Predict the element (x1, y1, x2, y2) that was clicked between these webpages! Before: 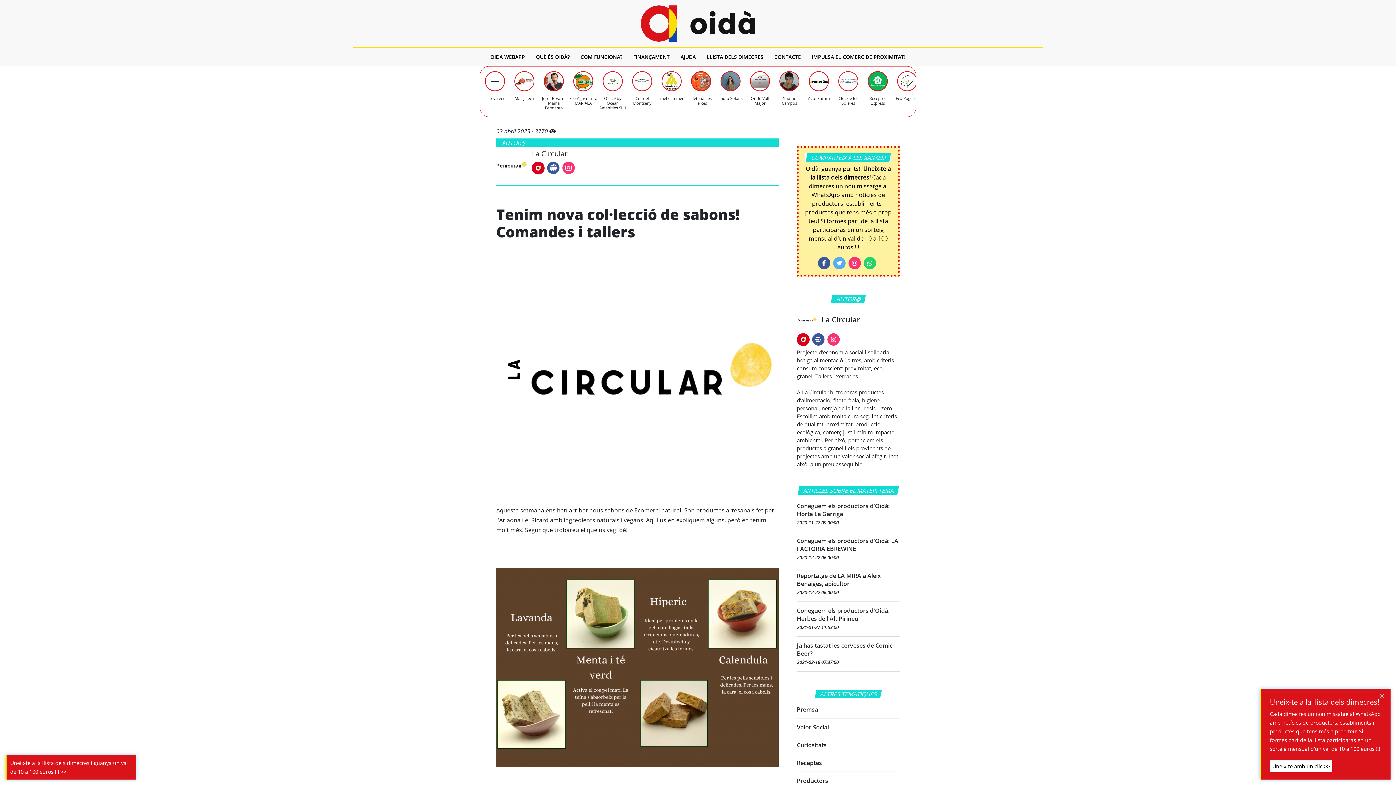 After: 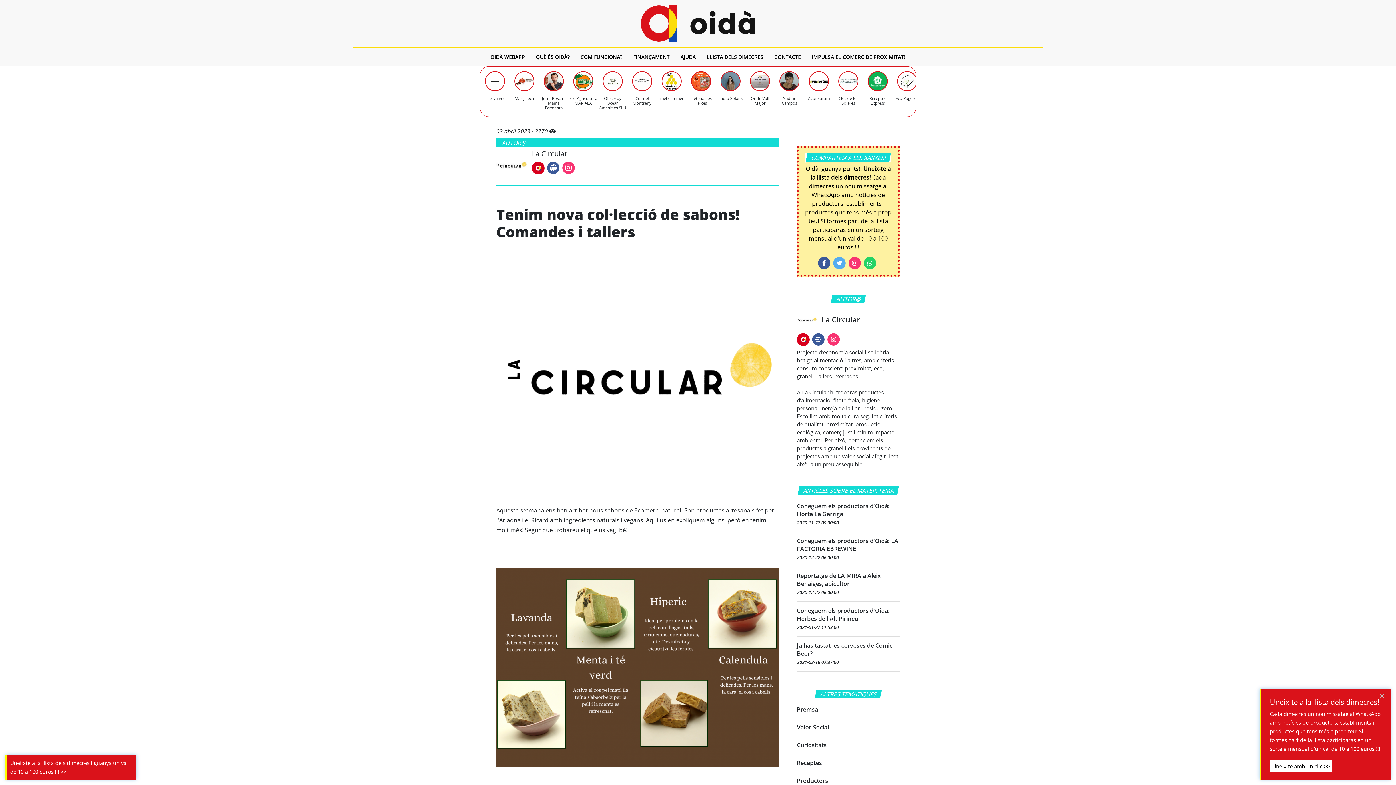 Action: bbox: (532, 161, 544, 174)